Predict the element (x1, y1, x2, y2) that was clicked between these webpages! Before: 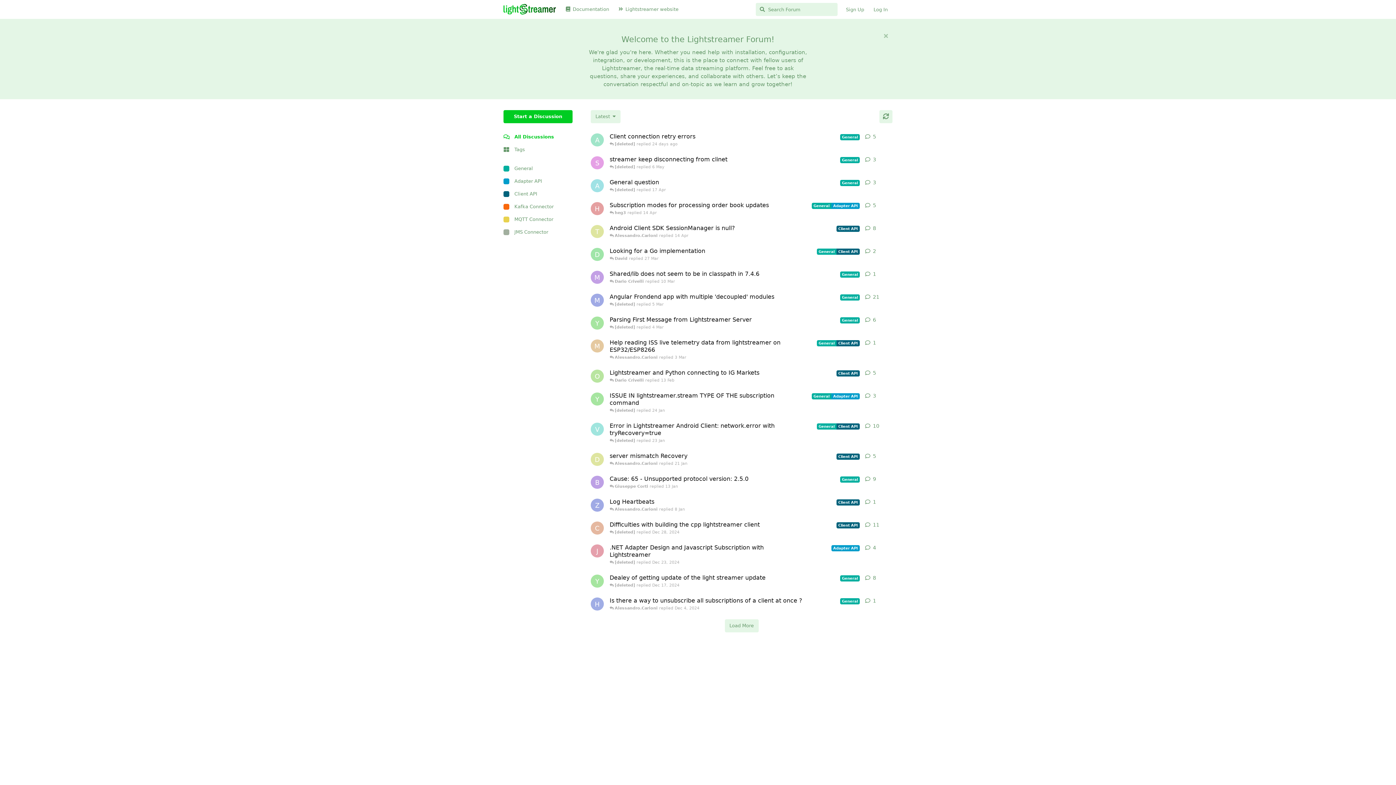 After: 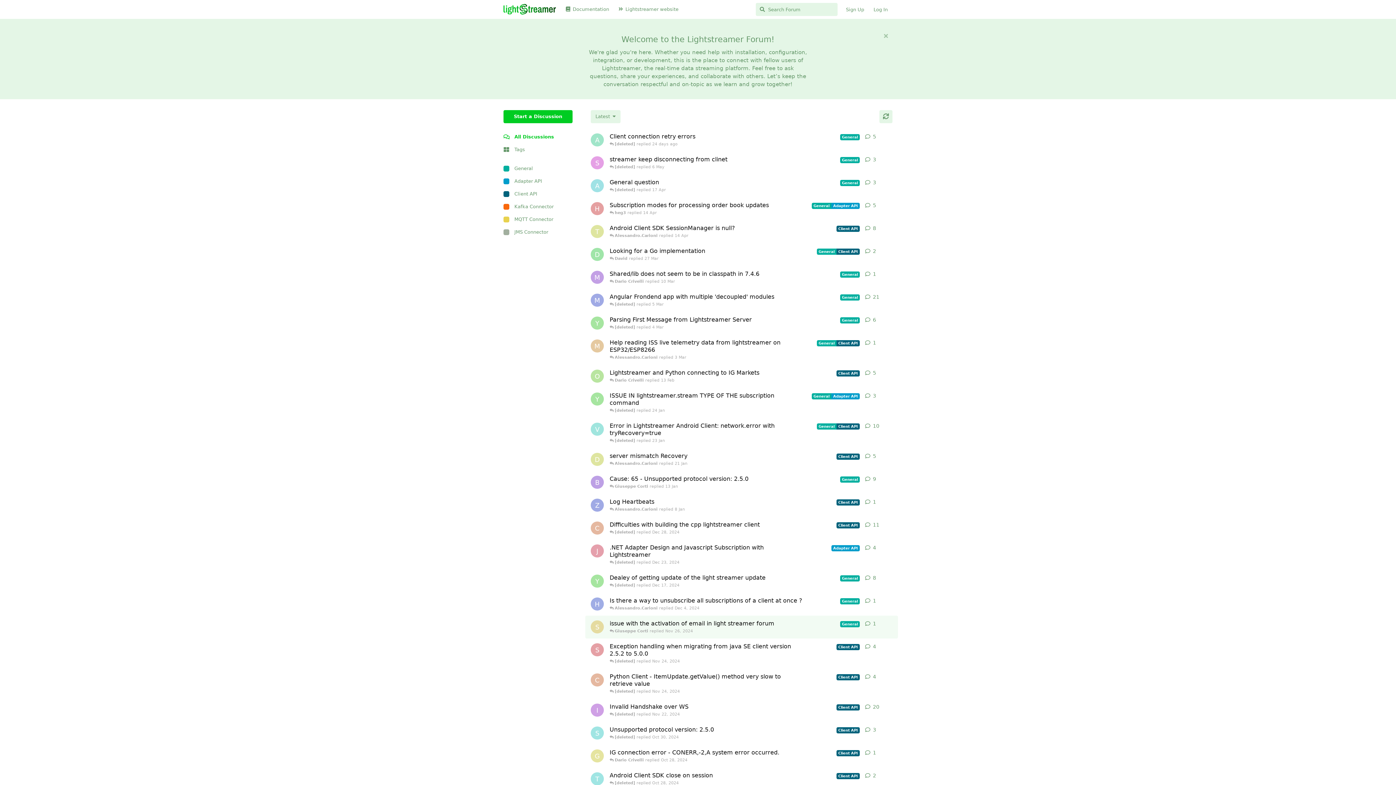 Action: label: Load More bbox: (724, 619, 758, 632)